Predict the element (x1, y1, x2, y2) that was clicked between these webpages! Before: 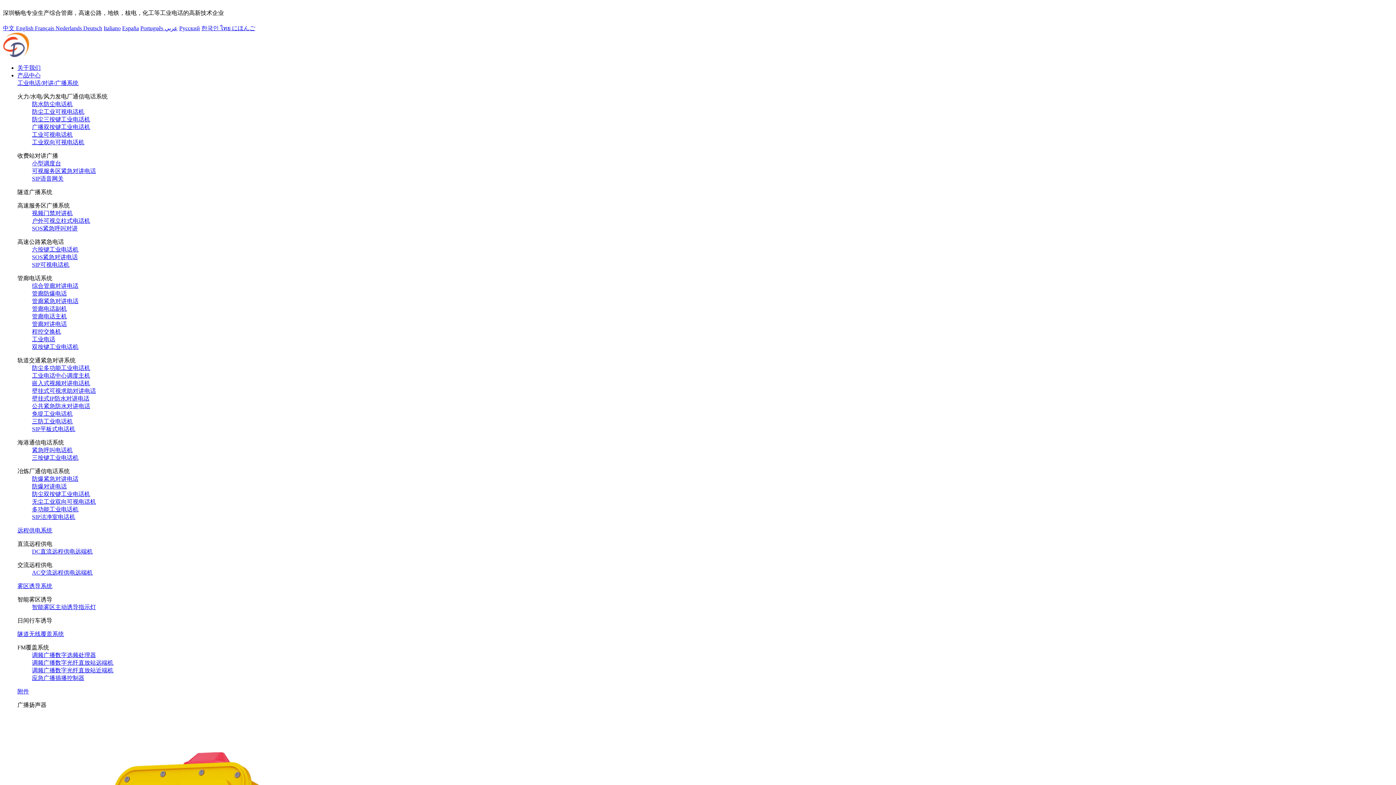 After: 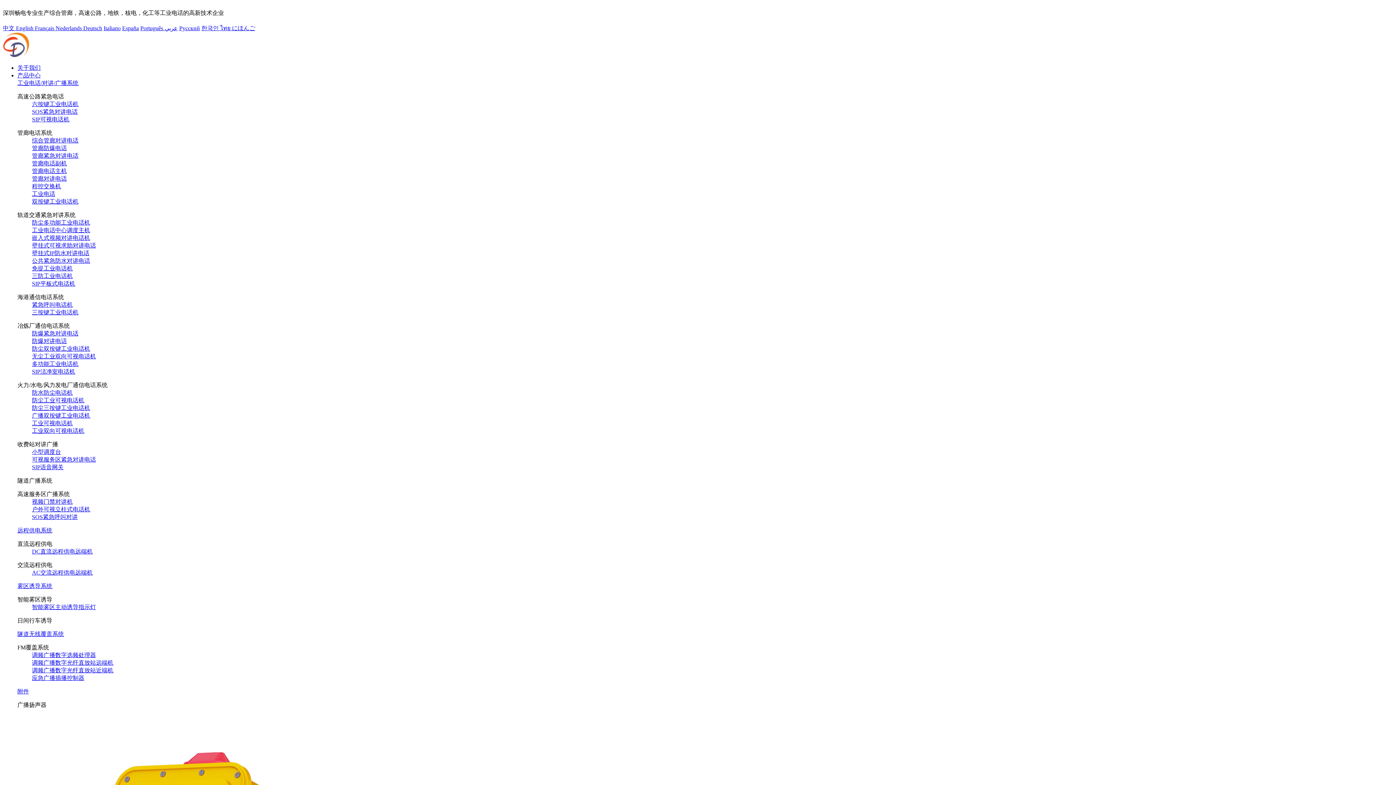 Action: bbox: (32, 514, 75, 520) label: SIP洁净室电话机